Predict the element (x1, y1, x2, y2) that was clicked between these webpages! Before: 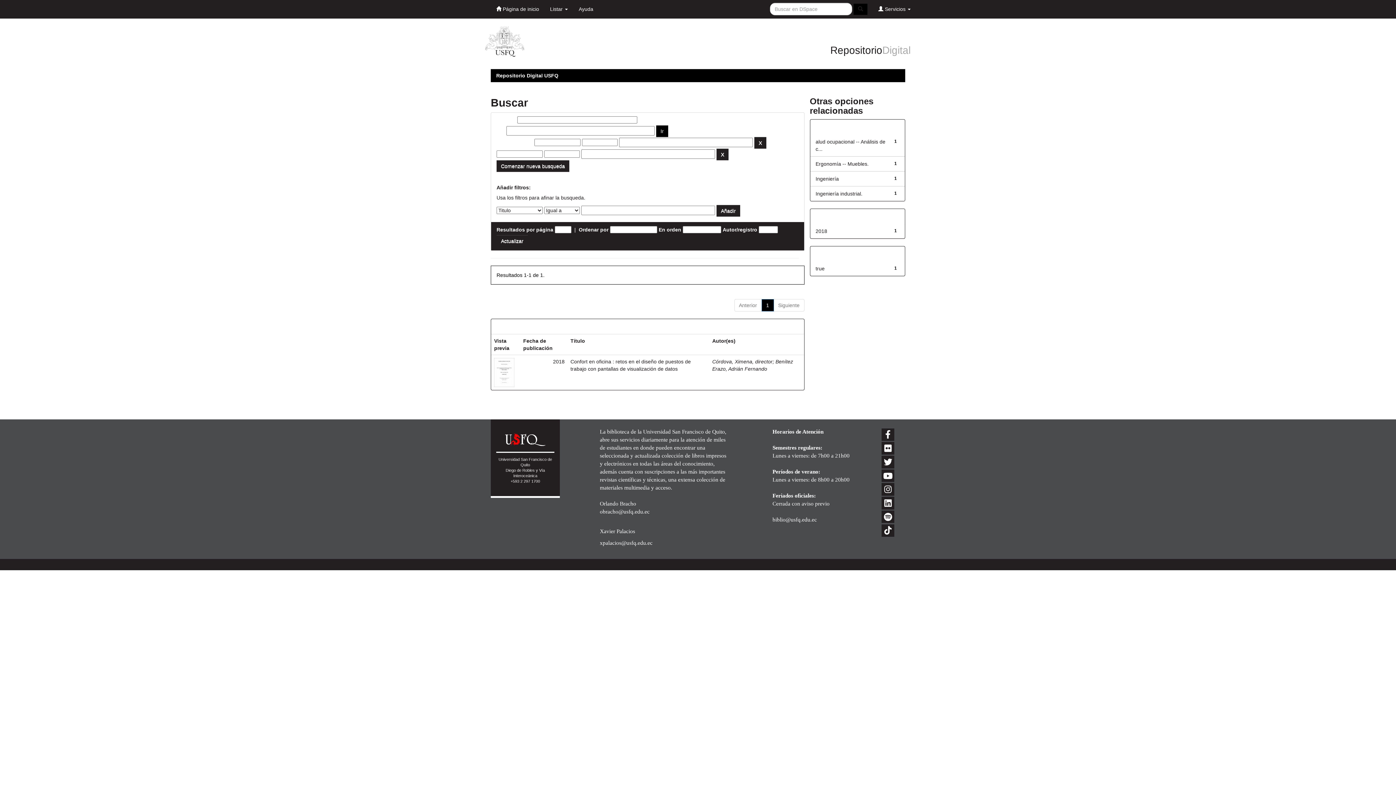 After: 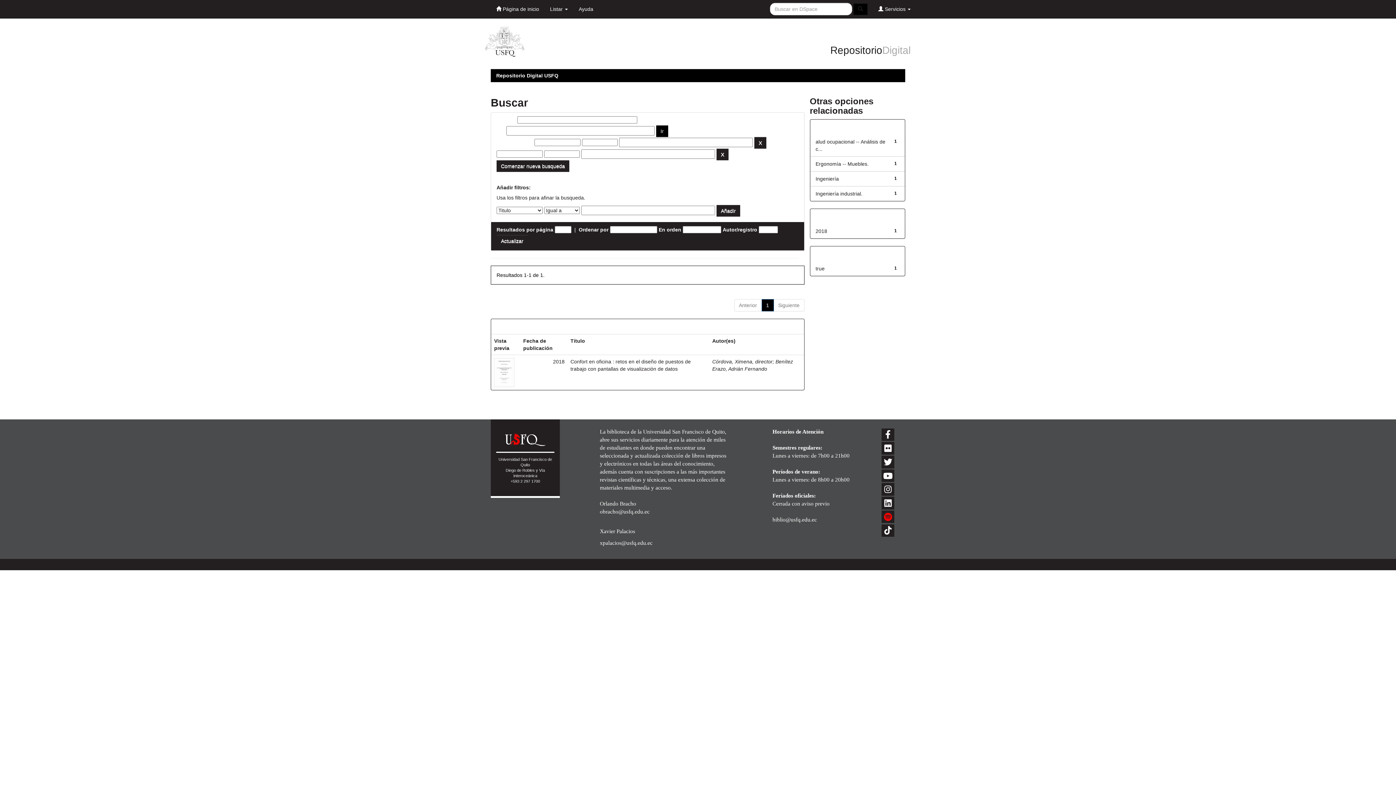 Action: bbox: (881, 510, 894, 523)